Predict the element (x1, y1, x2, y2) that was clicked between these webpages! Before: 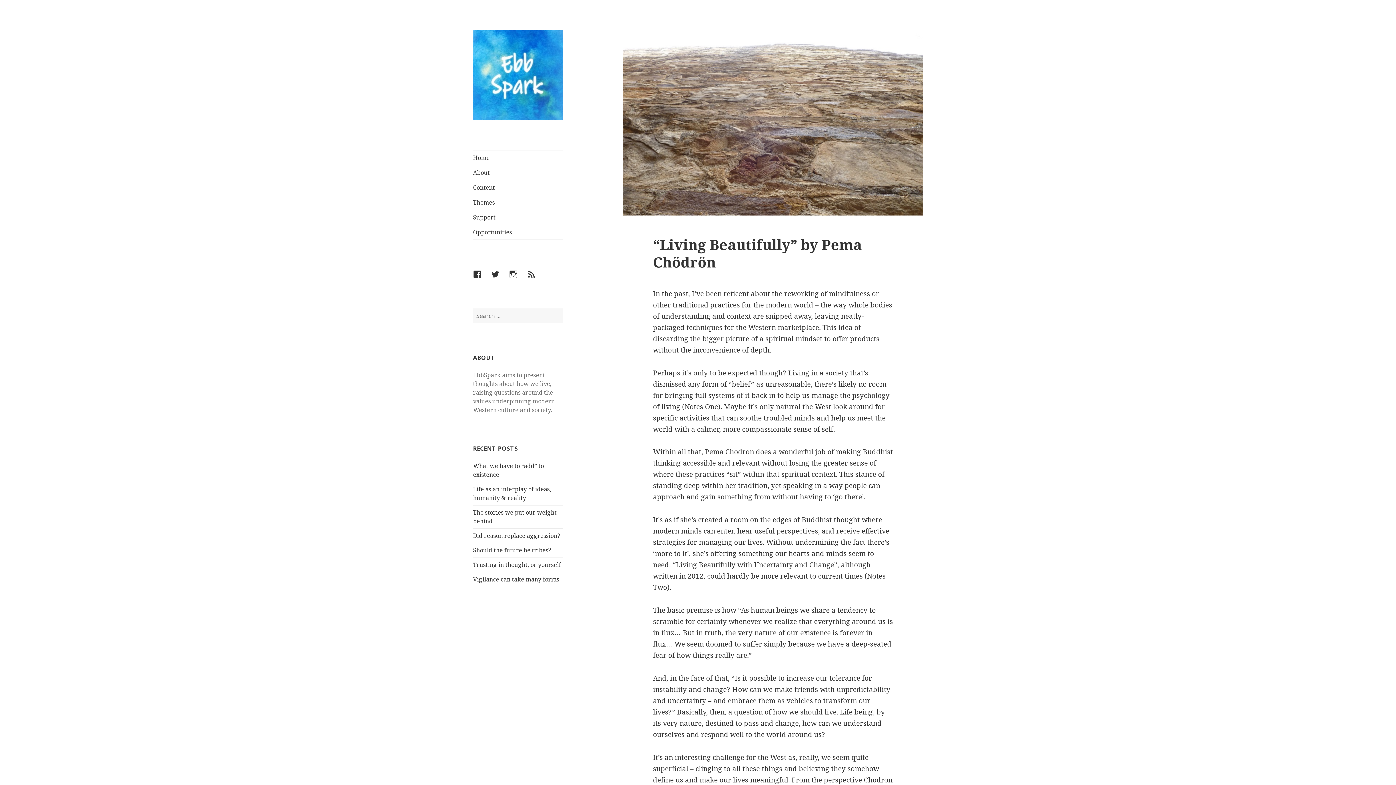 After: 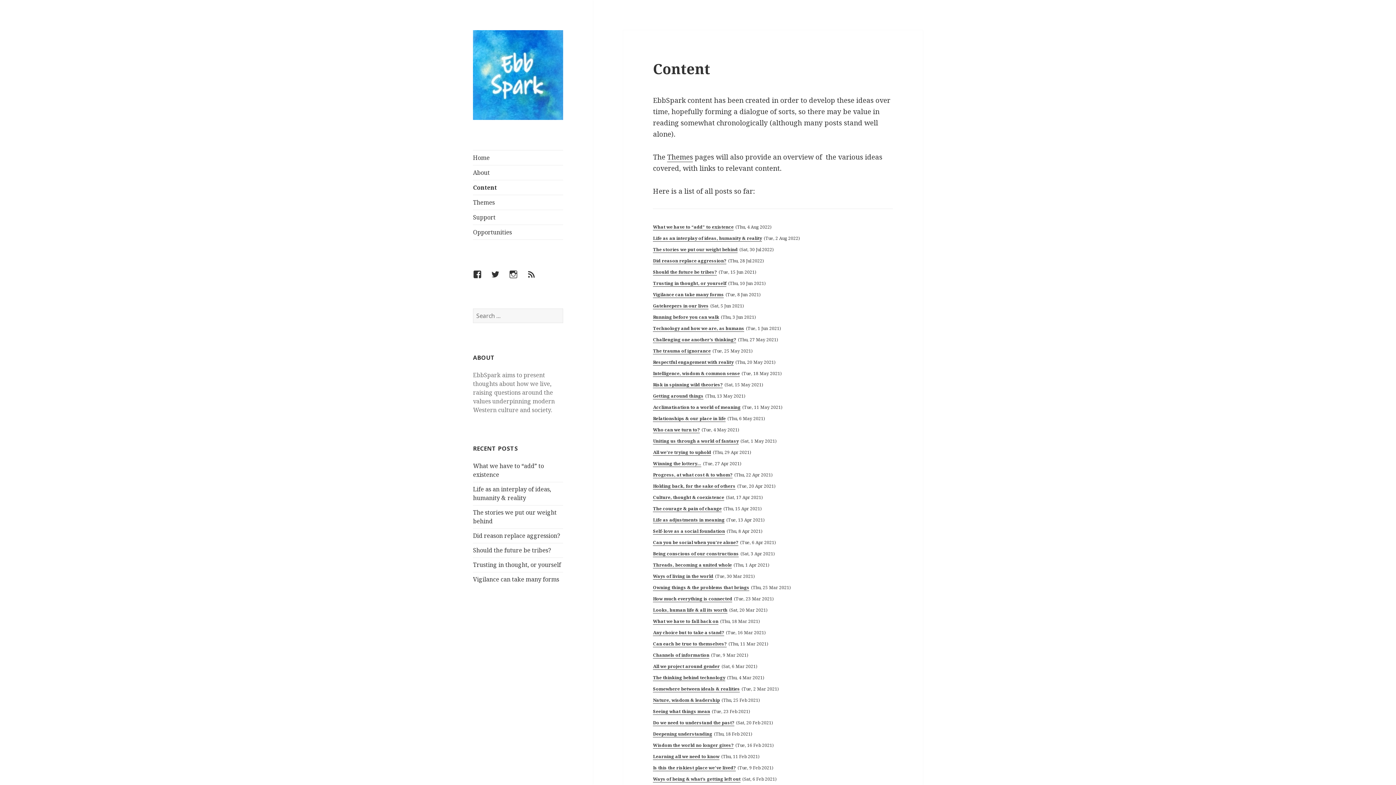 Action: label: Content bbox: (473, 180, 563, 194)